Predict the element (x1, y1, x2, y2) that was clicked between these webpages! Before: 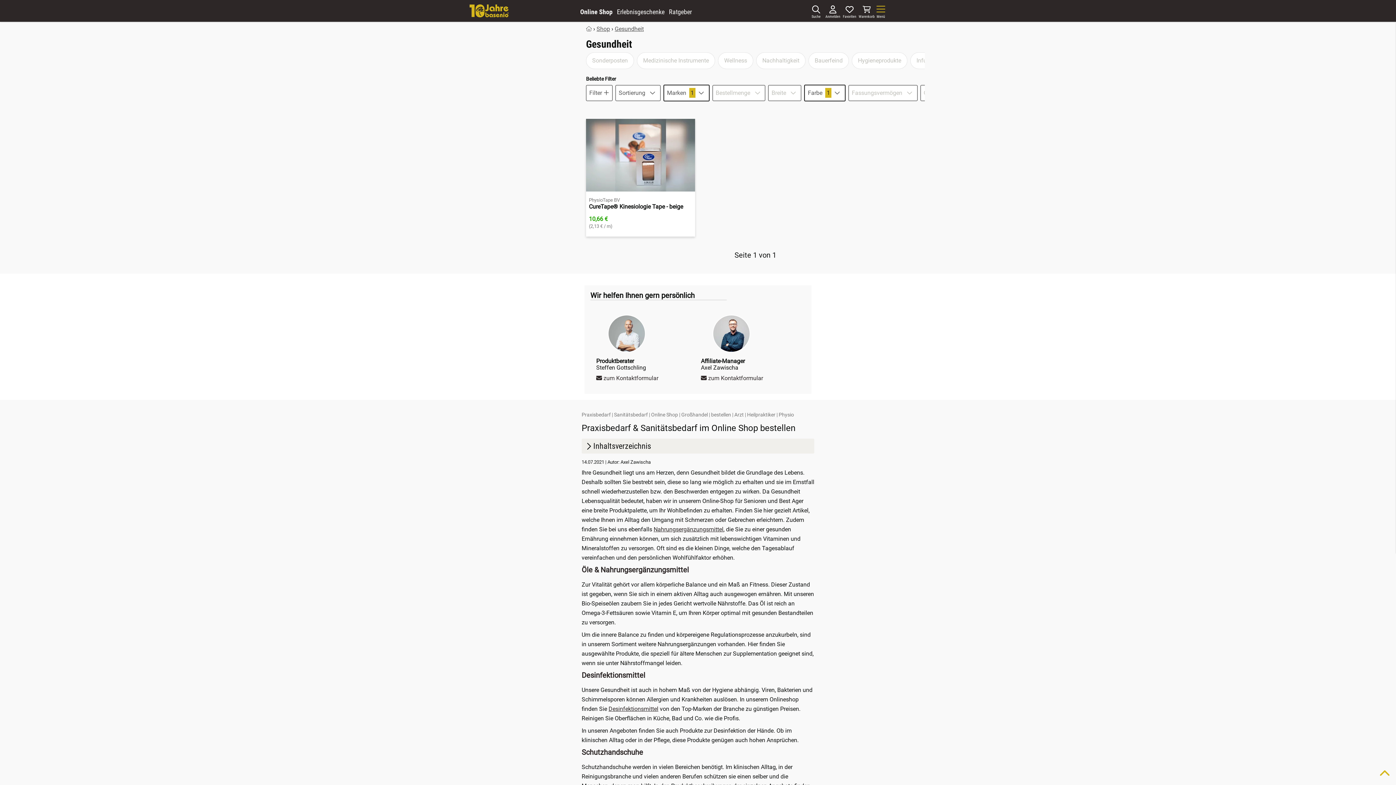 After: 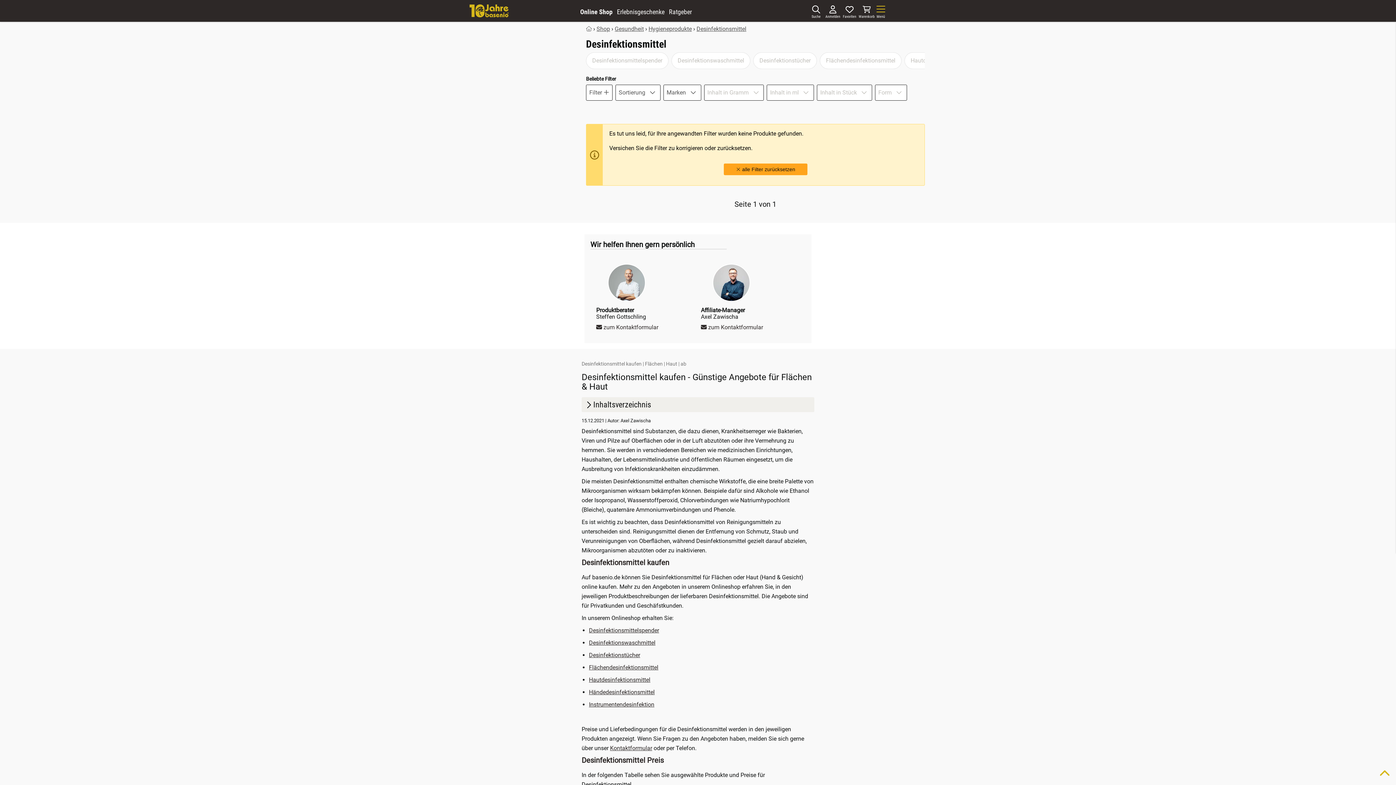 Action: label: Desinfektionsmittel bbox: (608, 705, 658, 712)